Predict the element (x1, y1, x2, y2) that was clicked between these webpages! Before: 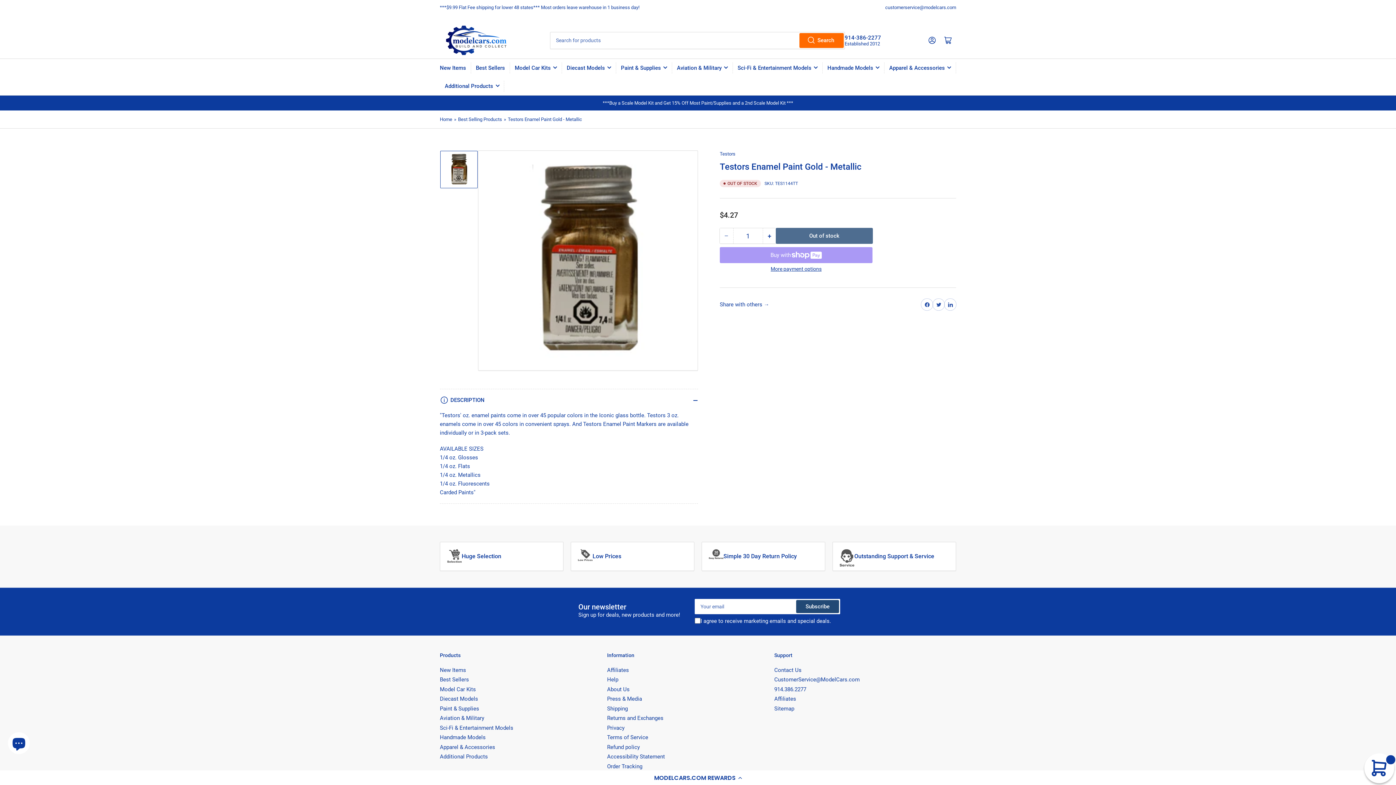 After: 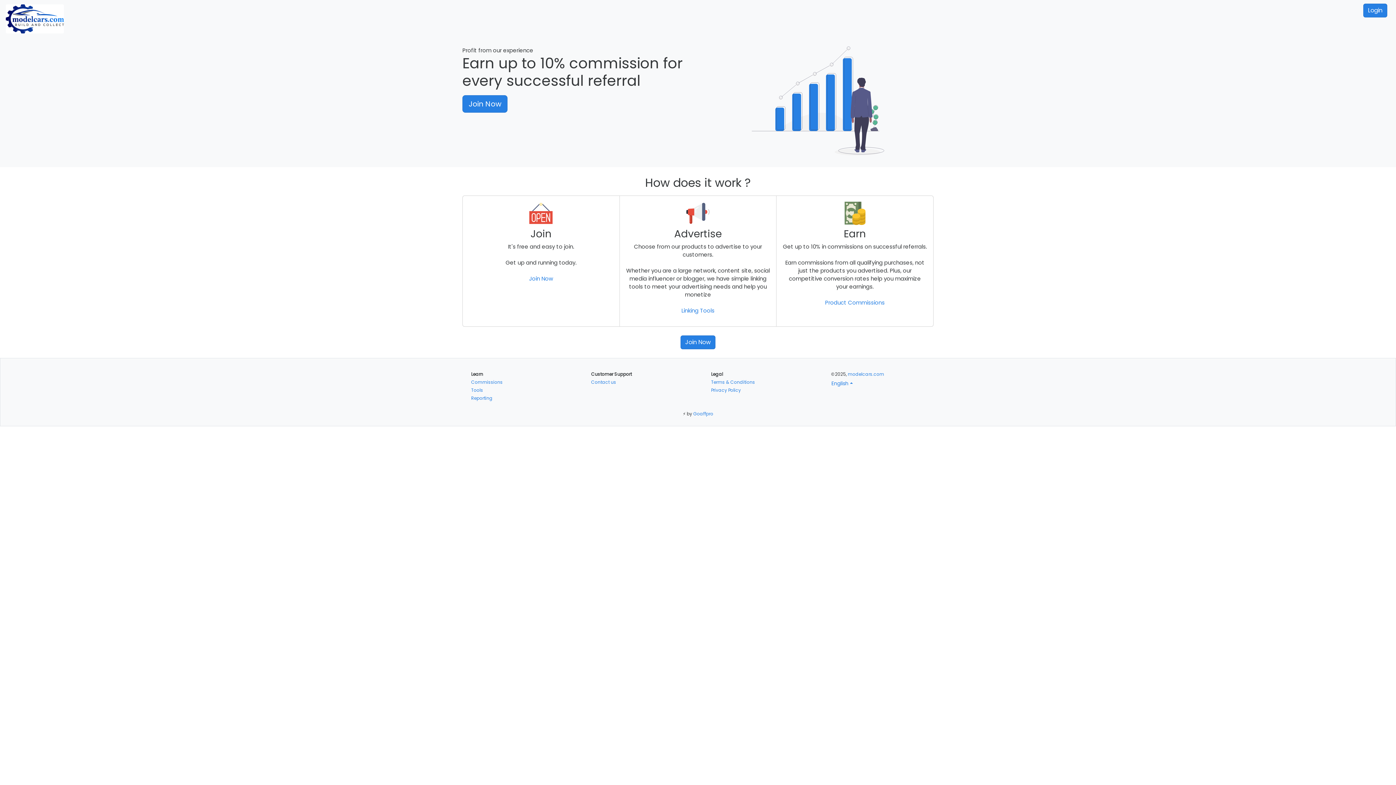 Action: bbox: (607, 667, 629, 673) label: Affiliates